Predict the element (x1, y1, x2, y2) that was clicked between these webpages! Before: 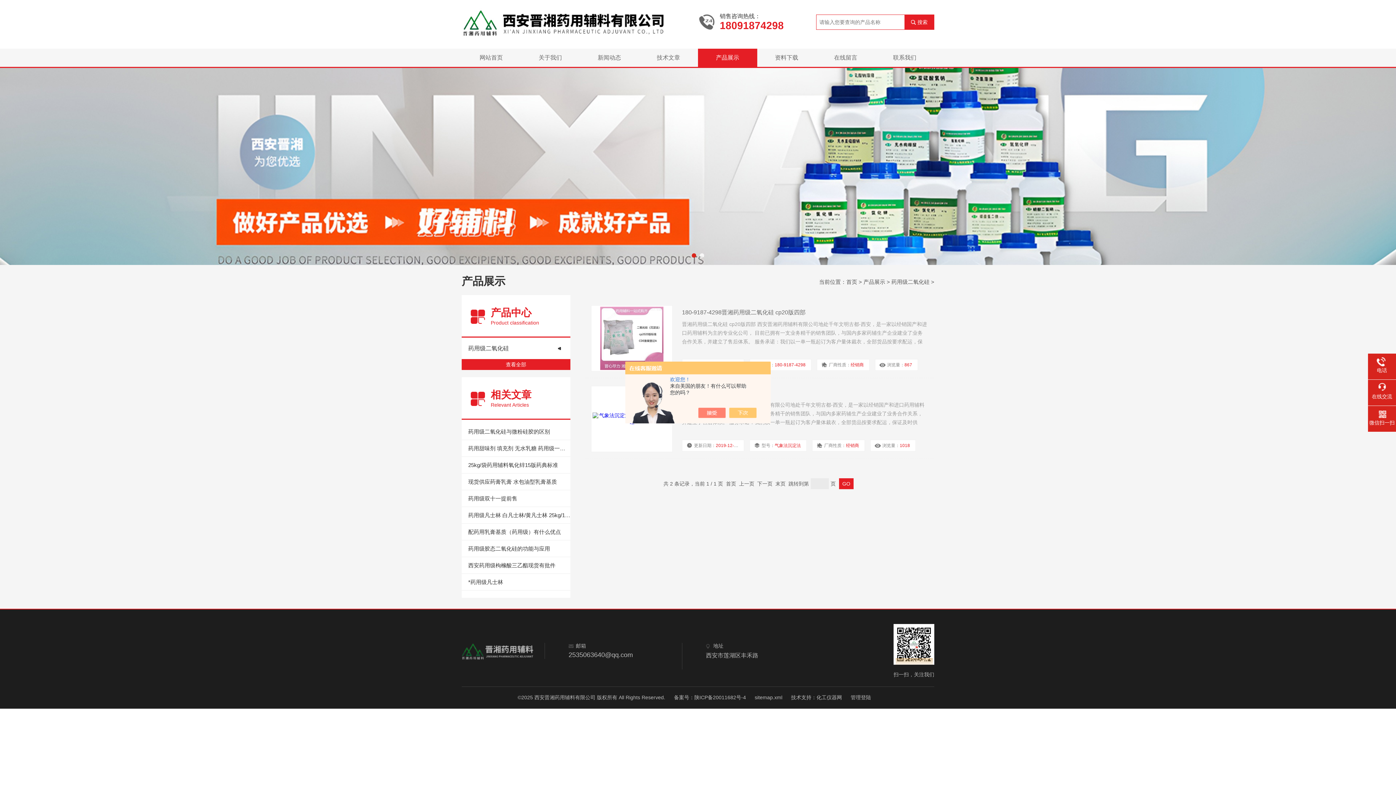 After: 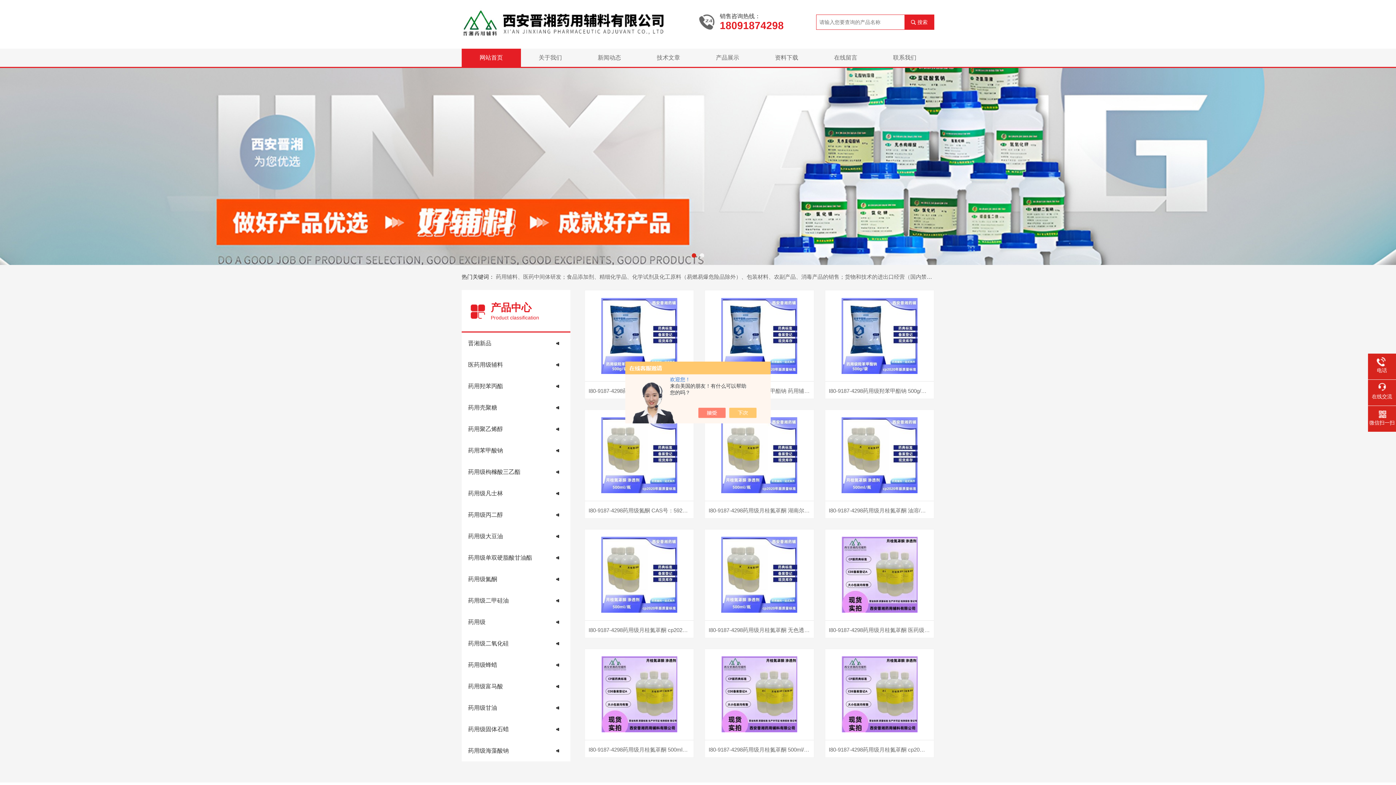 Action: label: 网站首页 bbox: (461, 48, 520, 66)